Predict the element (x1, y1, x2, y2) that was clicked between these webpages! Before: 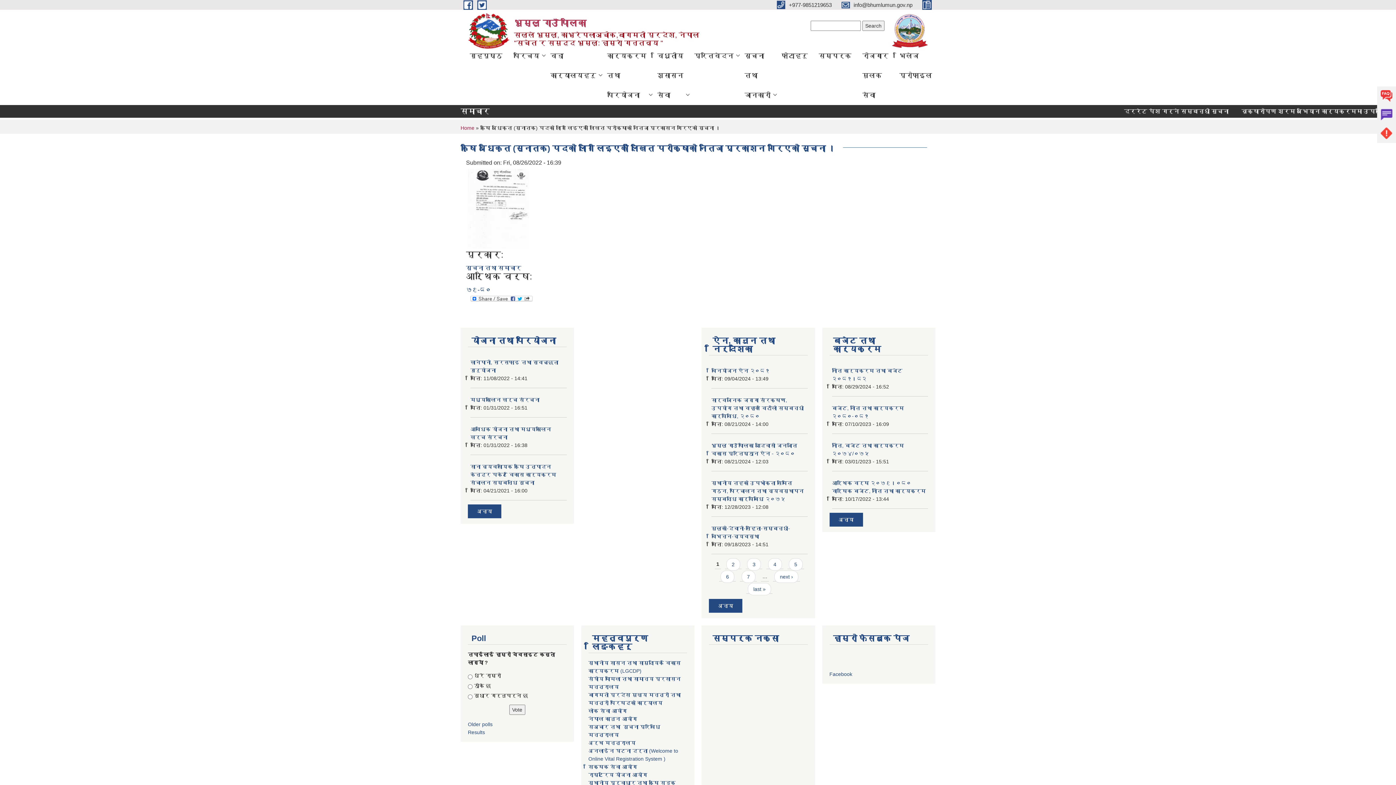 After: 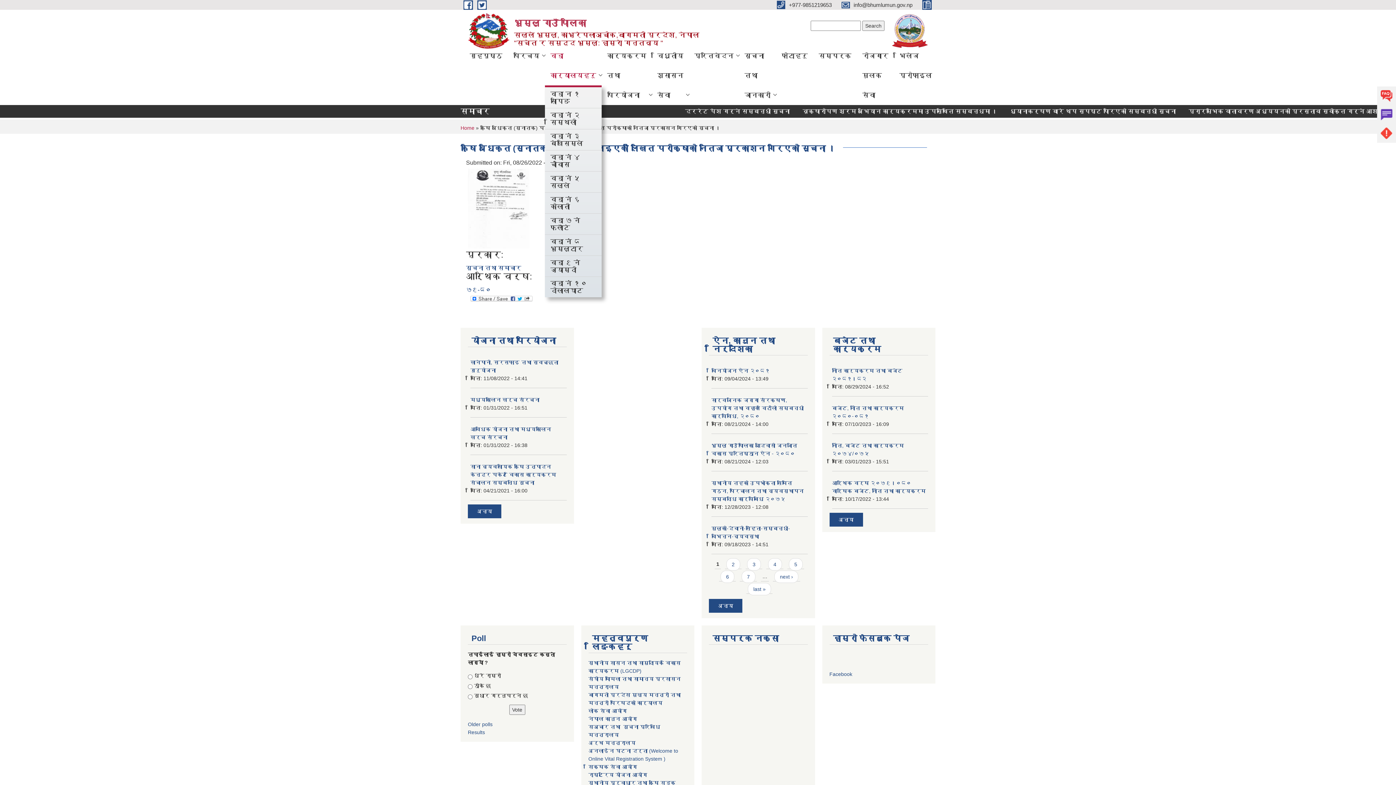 Action: bbox: (545, 45, 601, 85) label: वडा कार्यालयहरु